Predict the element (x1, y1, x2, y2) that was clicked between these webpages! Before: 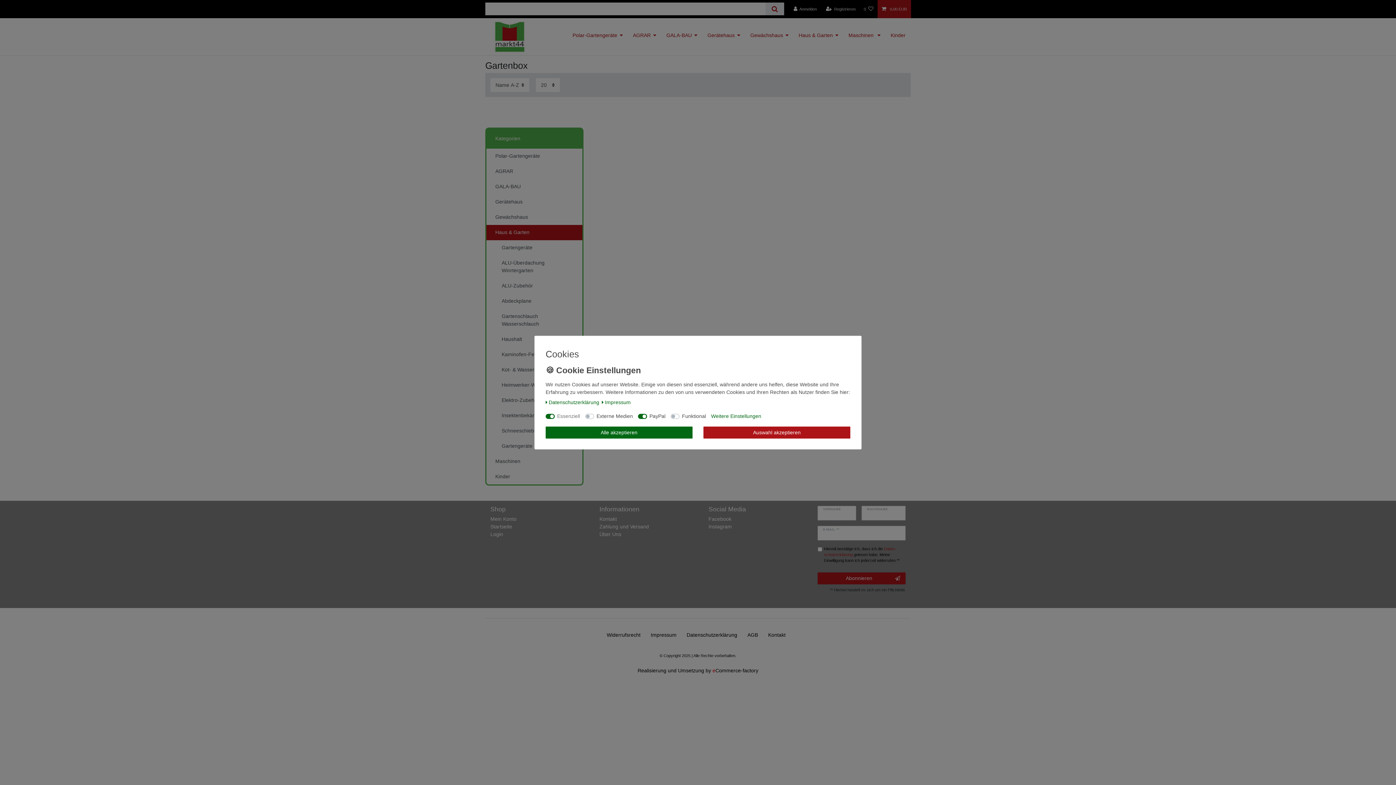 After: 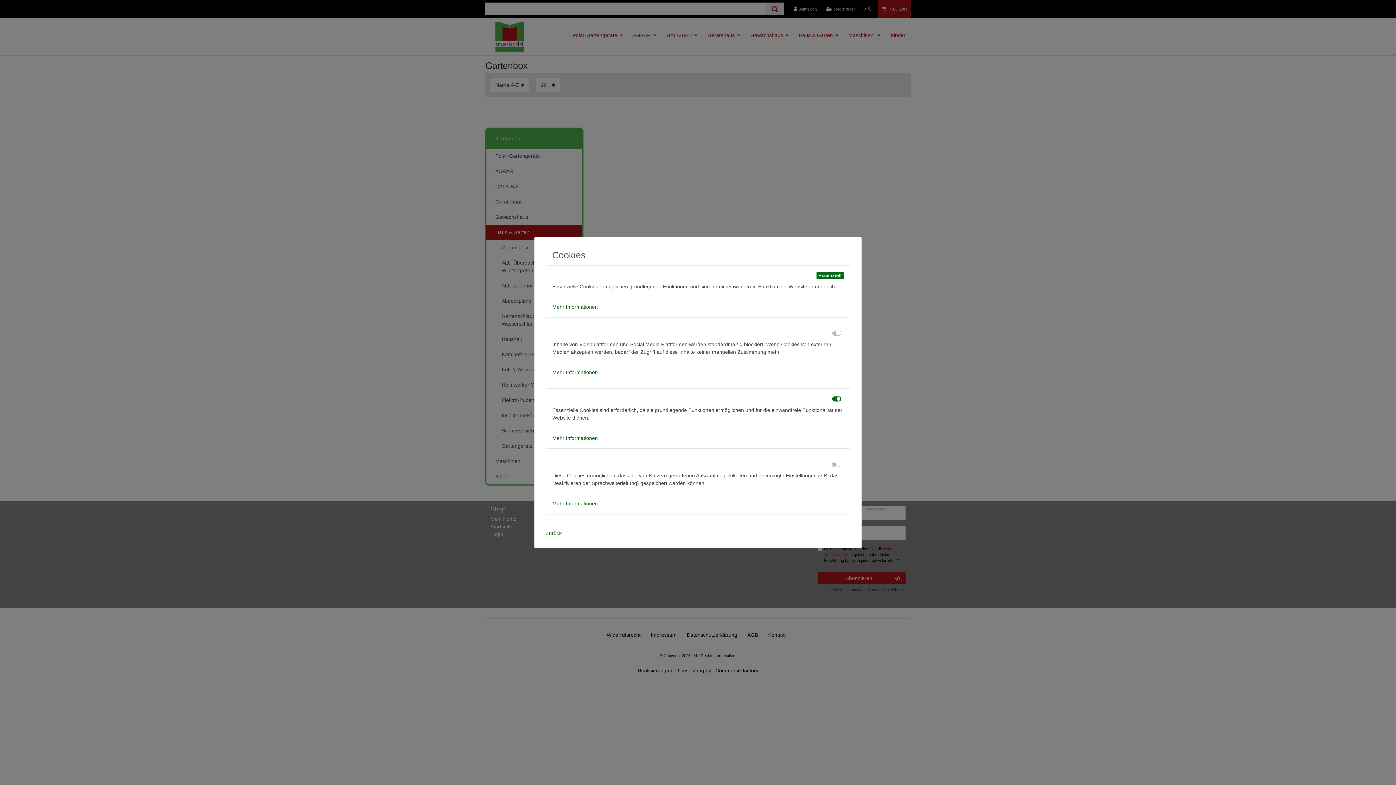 Action: label: Weitere Einstellungen bbox: (711, 412, 761, 420)